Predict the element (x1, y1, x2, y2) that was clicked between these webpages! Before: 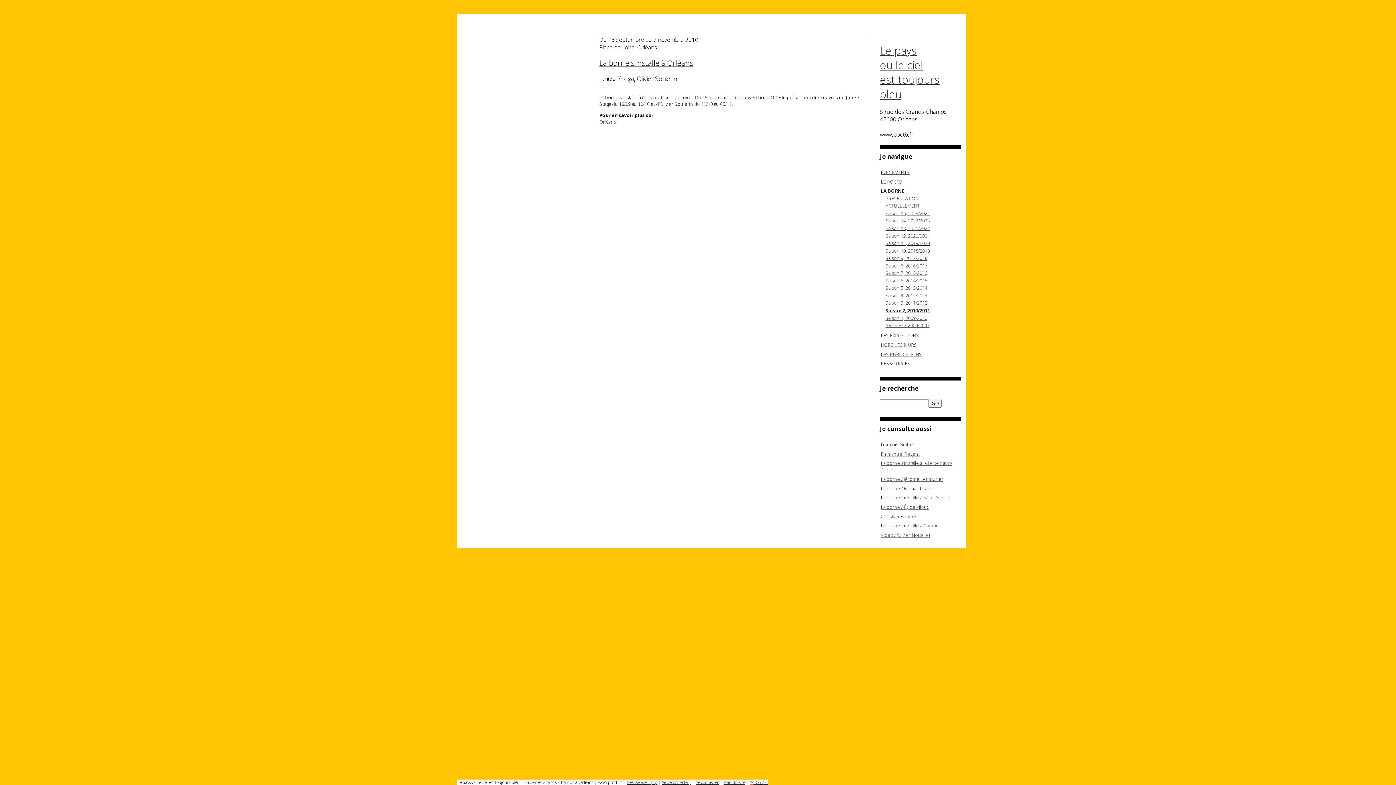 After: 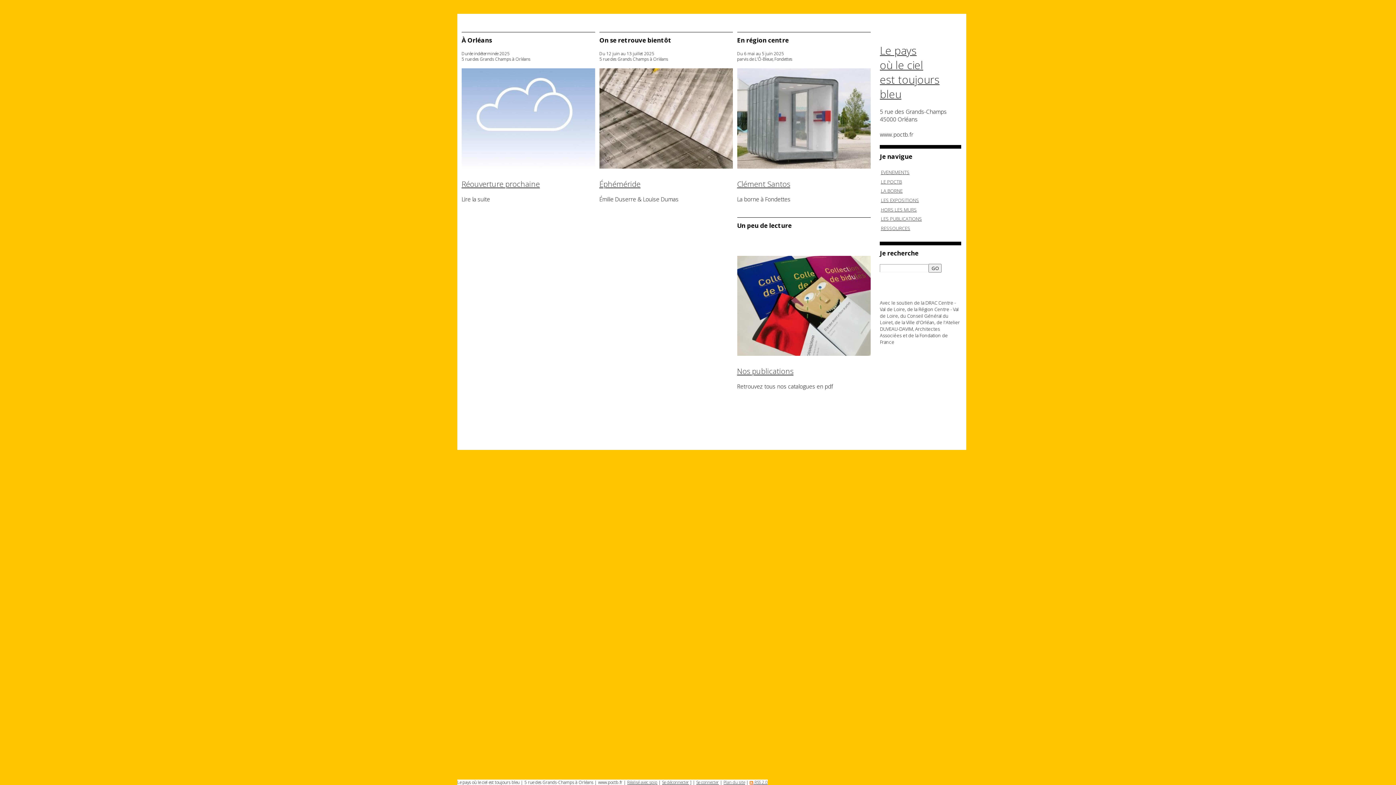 Action: bbox: (880, 43, 961, 101) label: Le pays
où le ciel
est toujours
bleu